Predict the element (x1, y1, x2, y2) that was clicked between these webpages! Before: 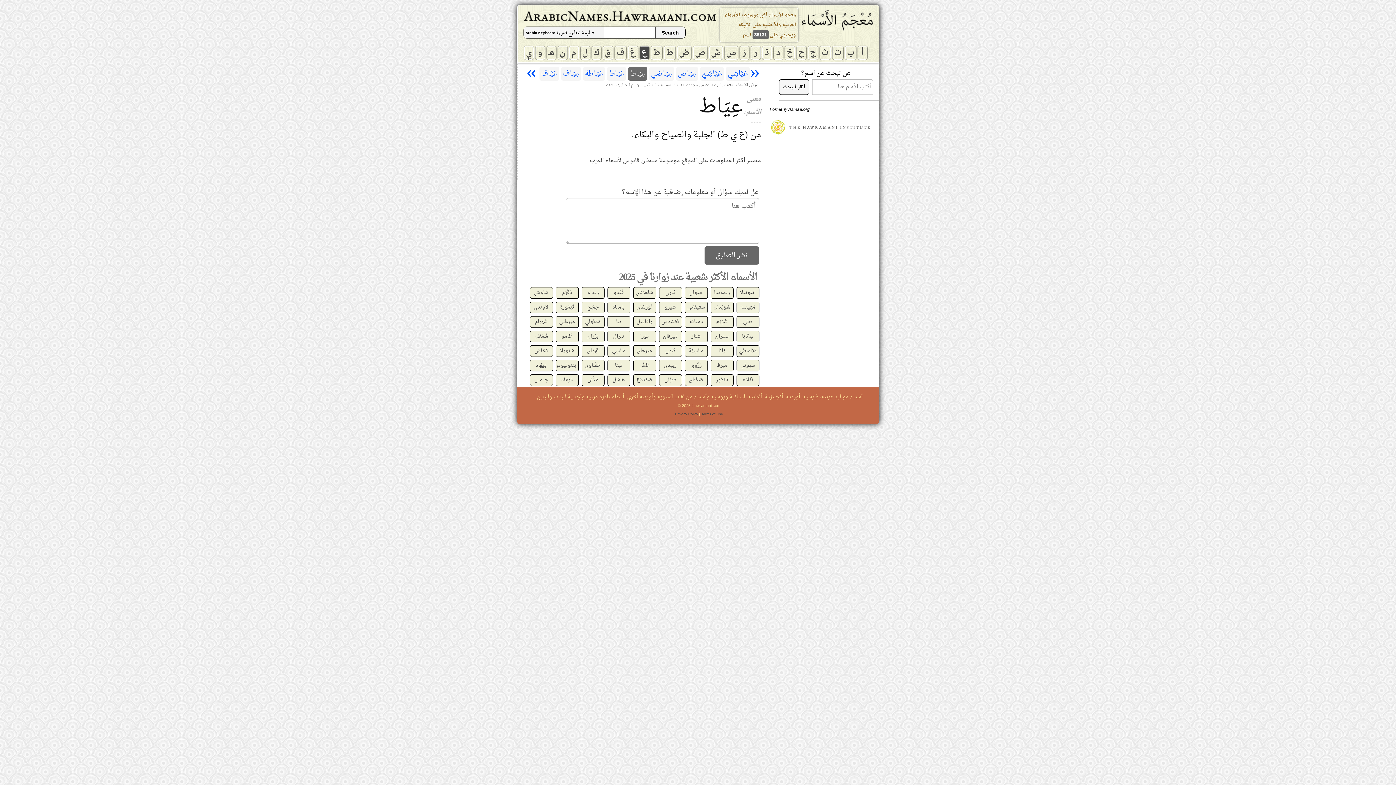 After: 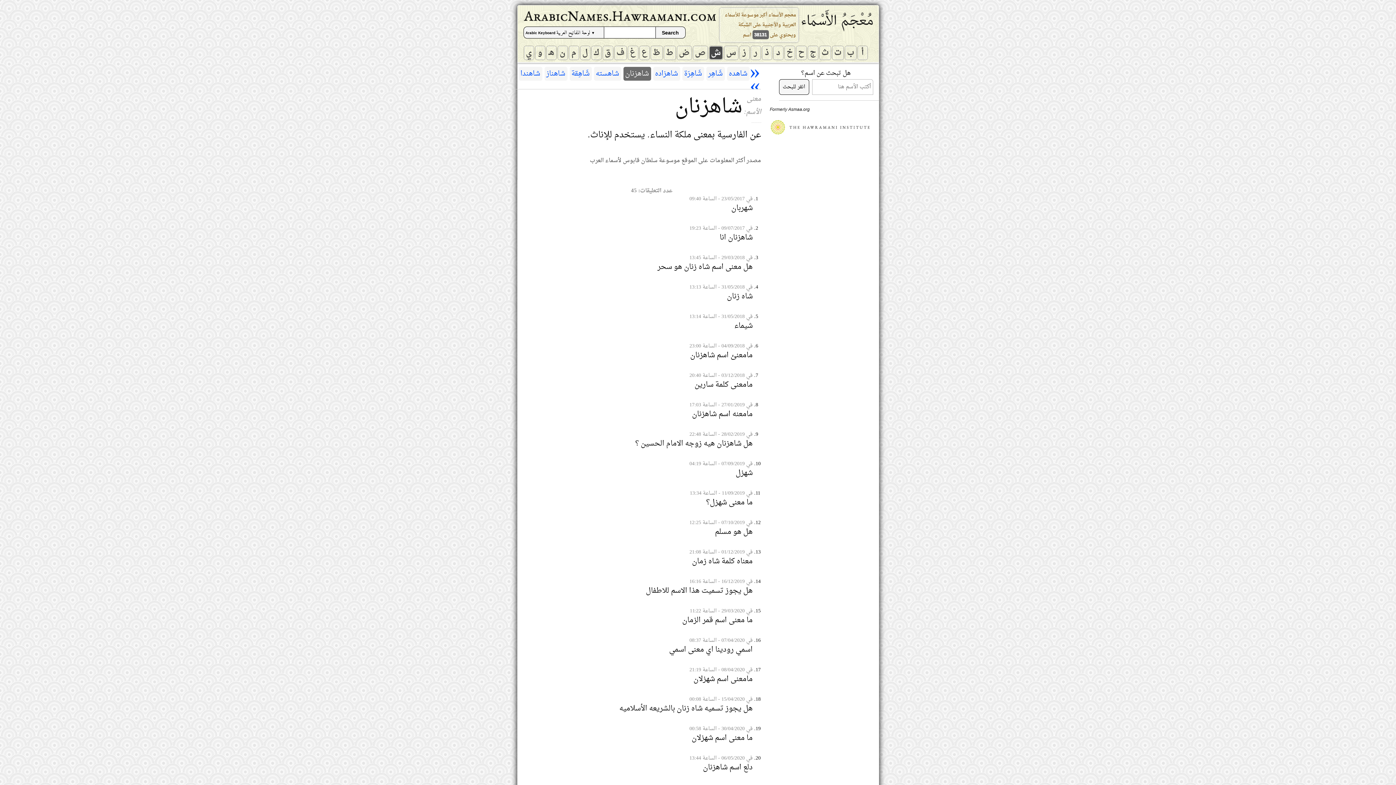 Action: bbox: (633, 287, 655, 298) label: شاهزنان